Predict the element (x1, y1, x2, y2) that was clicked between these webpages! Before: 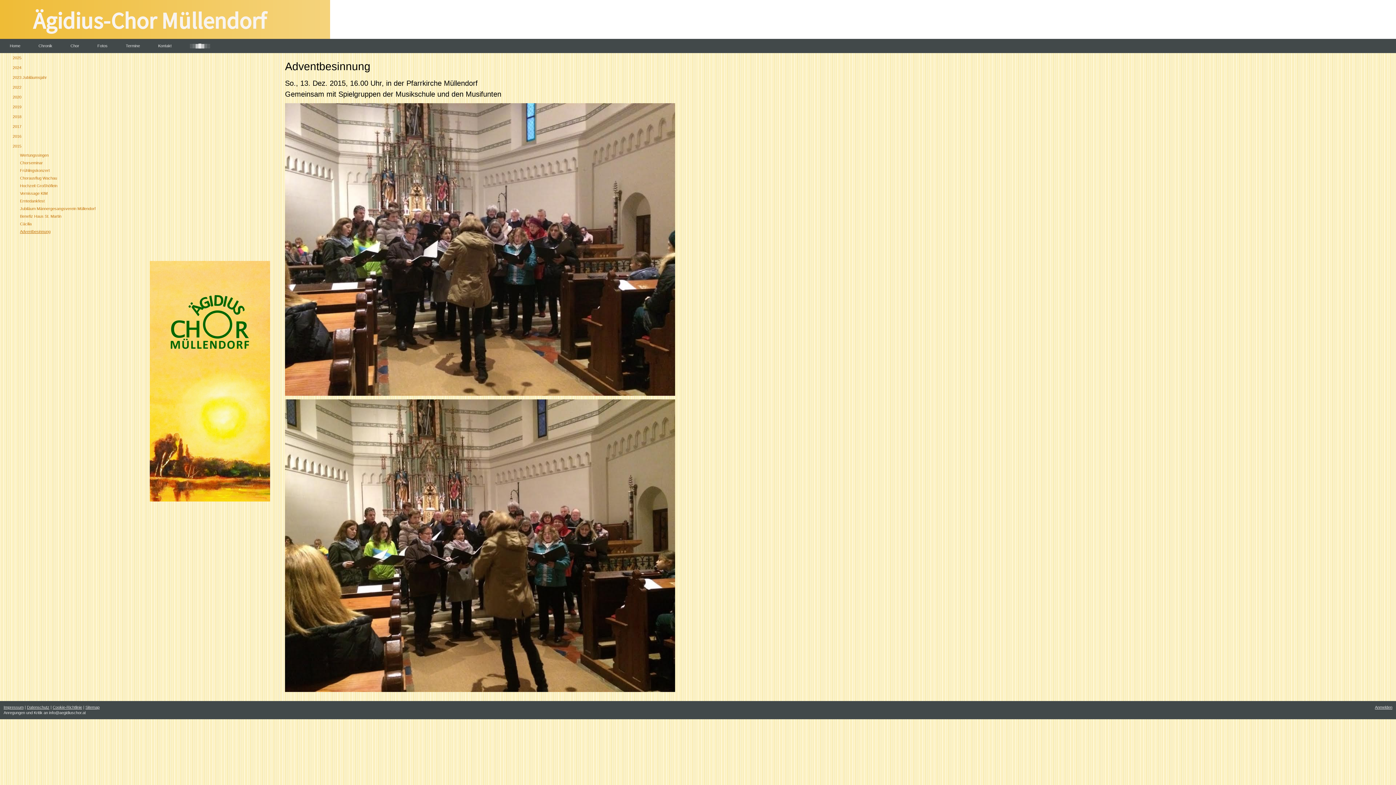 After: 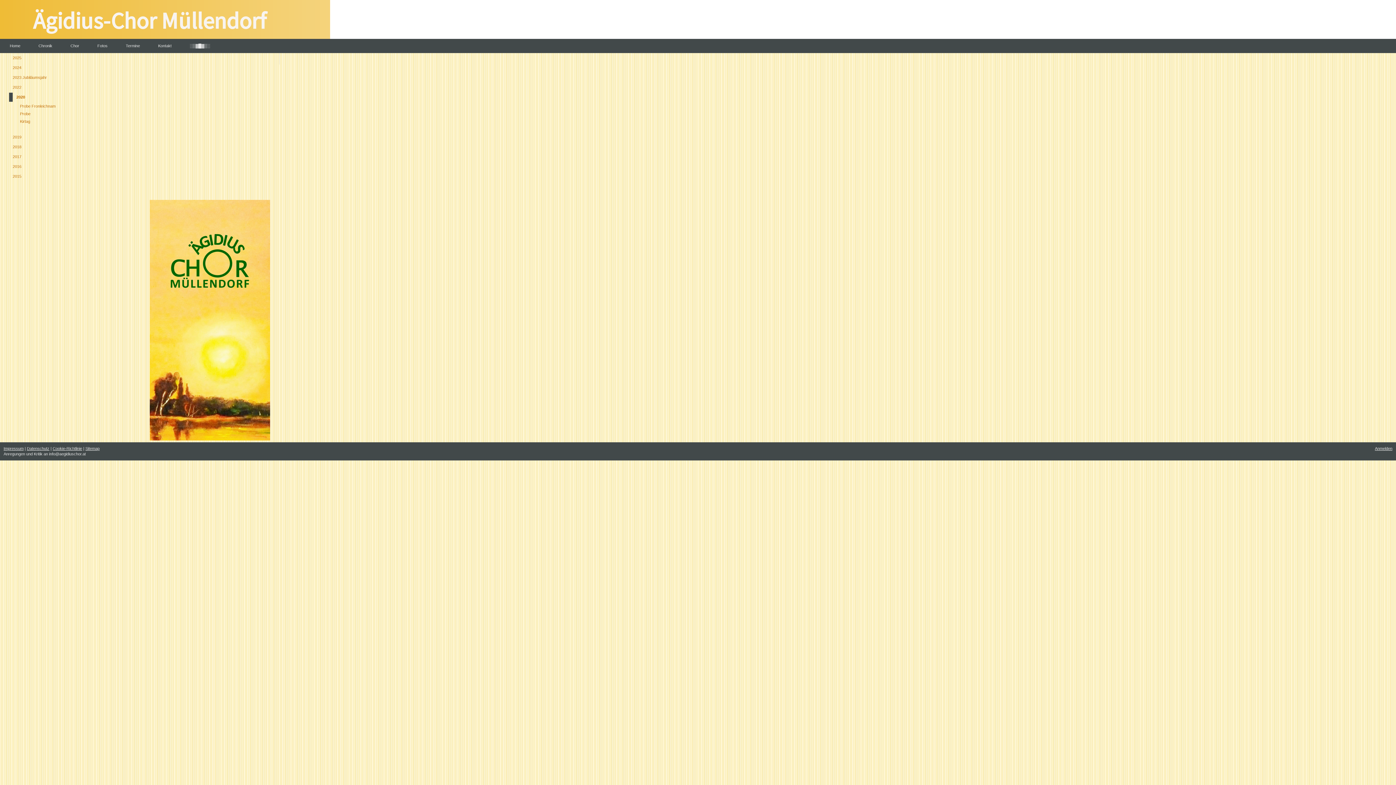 Action: bbox: (9, 92, 277, 101) label: 2020